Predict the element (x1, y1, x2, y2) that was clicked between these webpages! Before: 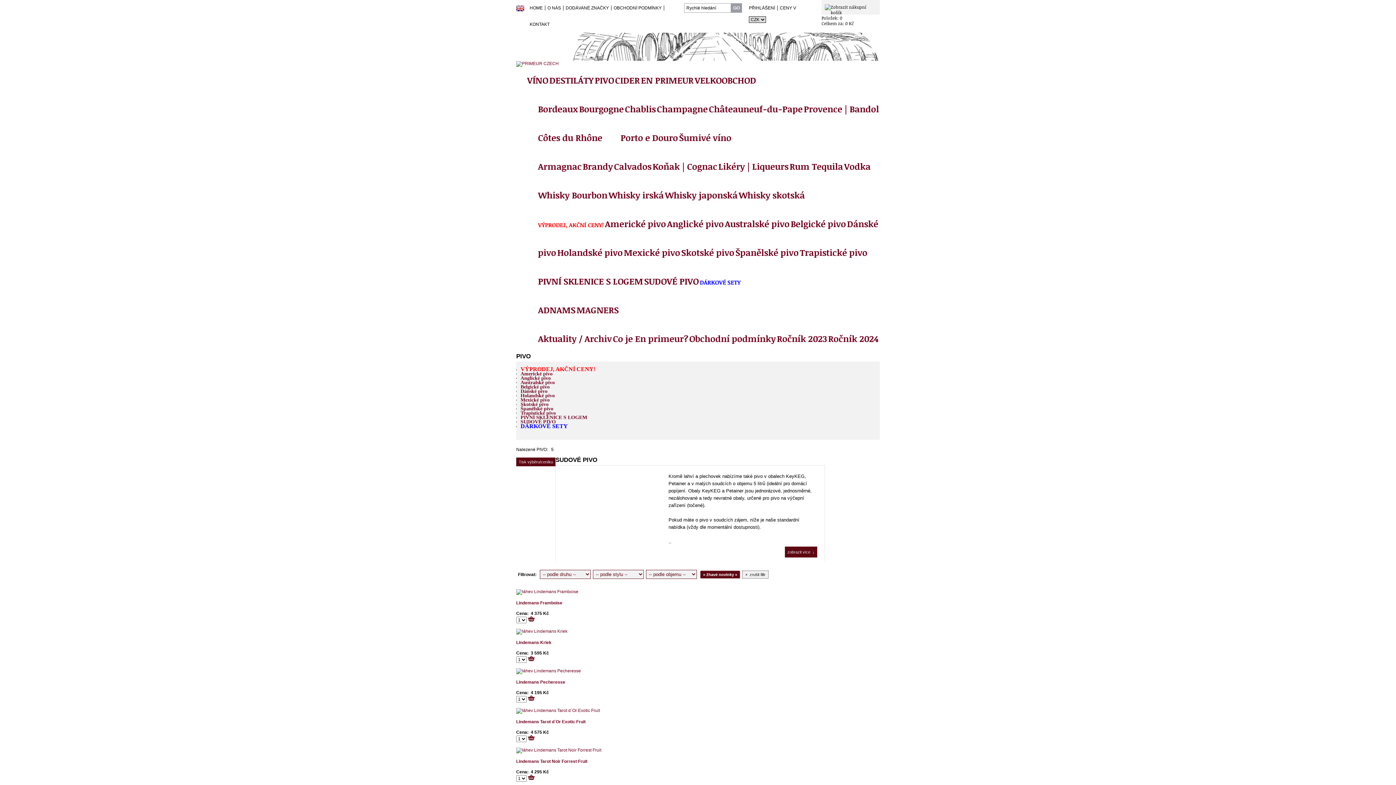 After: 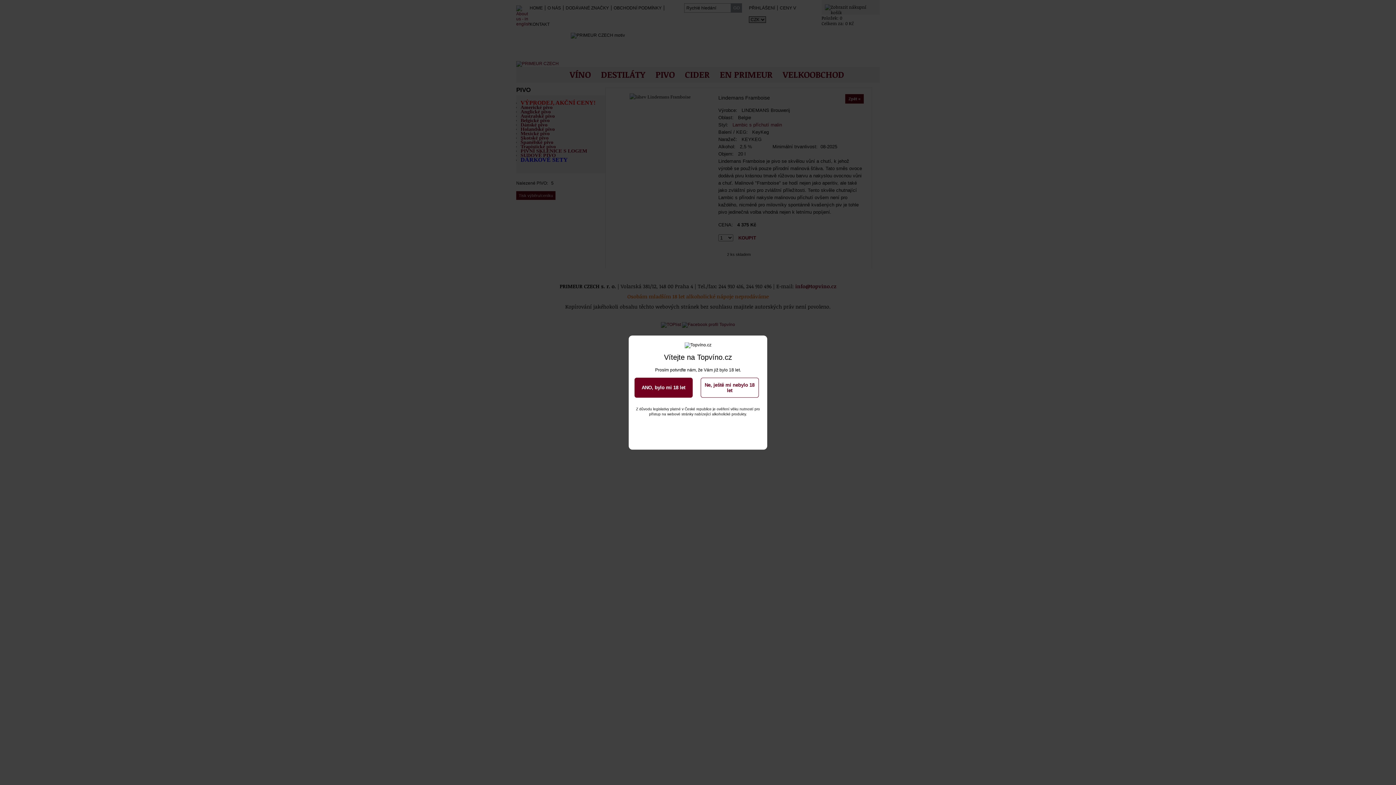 Action: bbox: (516, 589, 578, 594)